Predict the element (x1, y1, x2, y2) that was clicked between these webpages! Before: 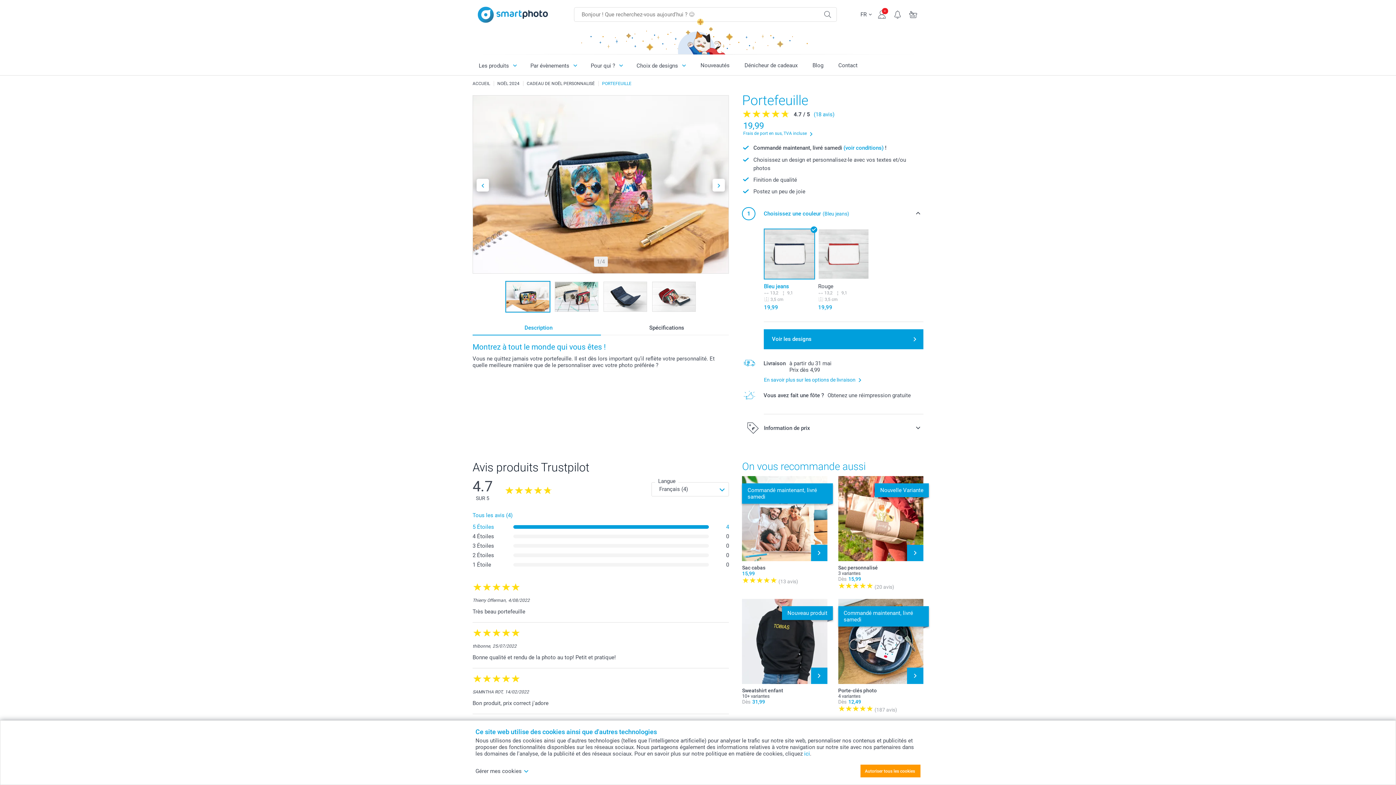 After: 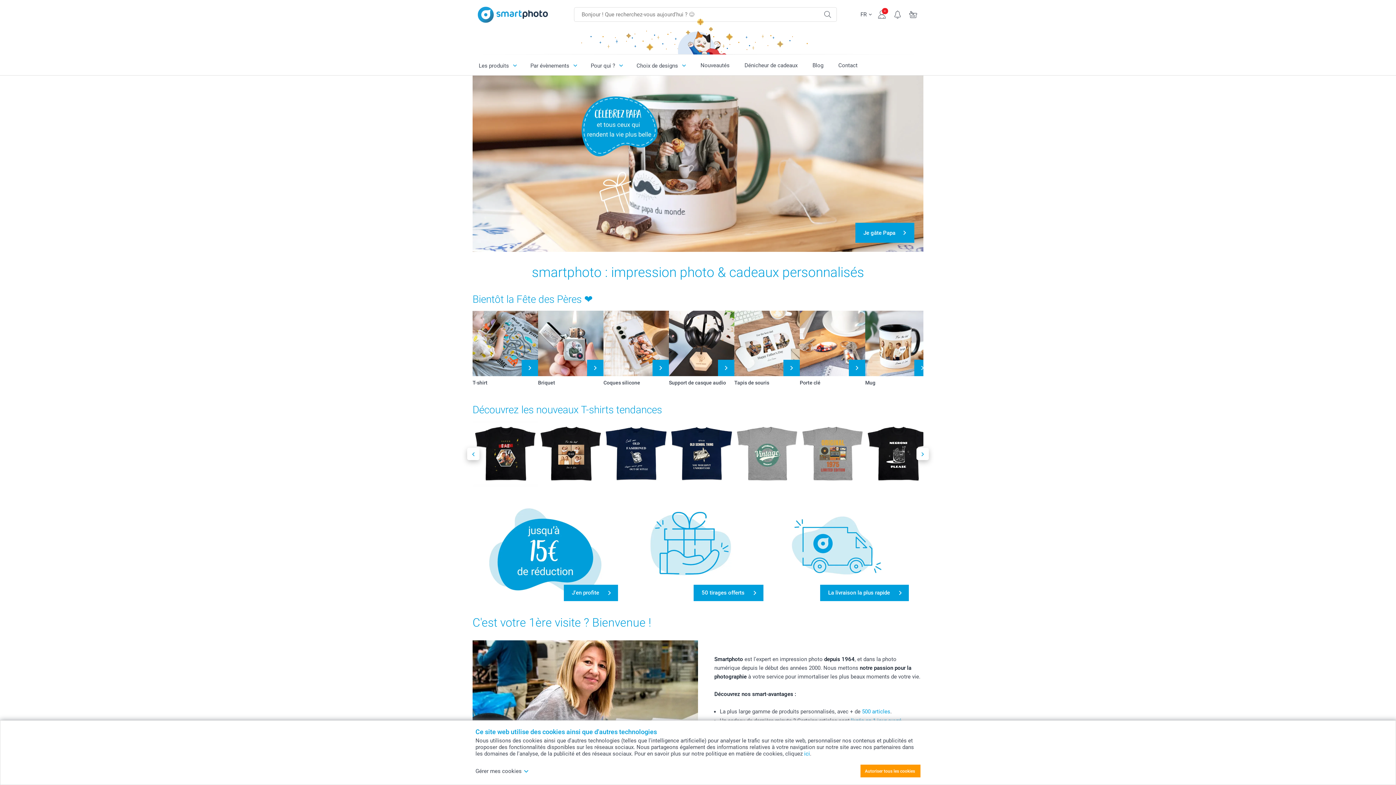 Action: bbox: (472, 81, 490, 86) label: ACCUEIL